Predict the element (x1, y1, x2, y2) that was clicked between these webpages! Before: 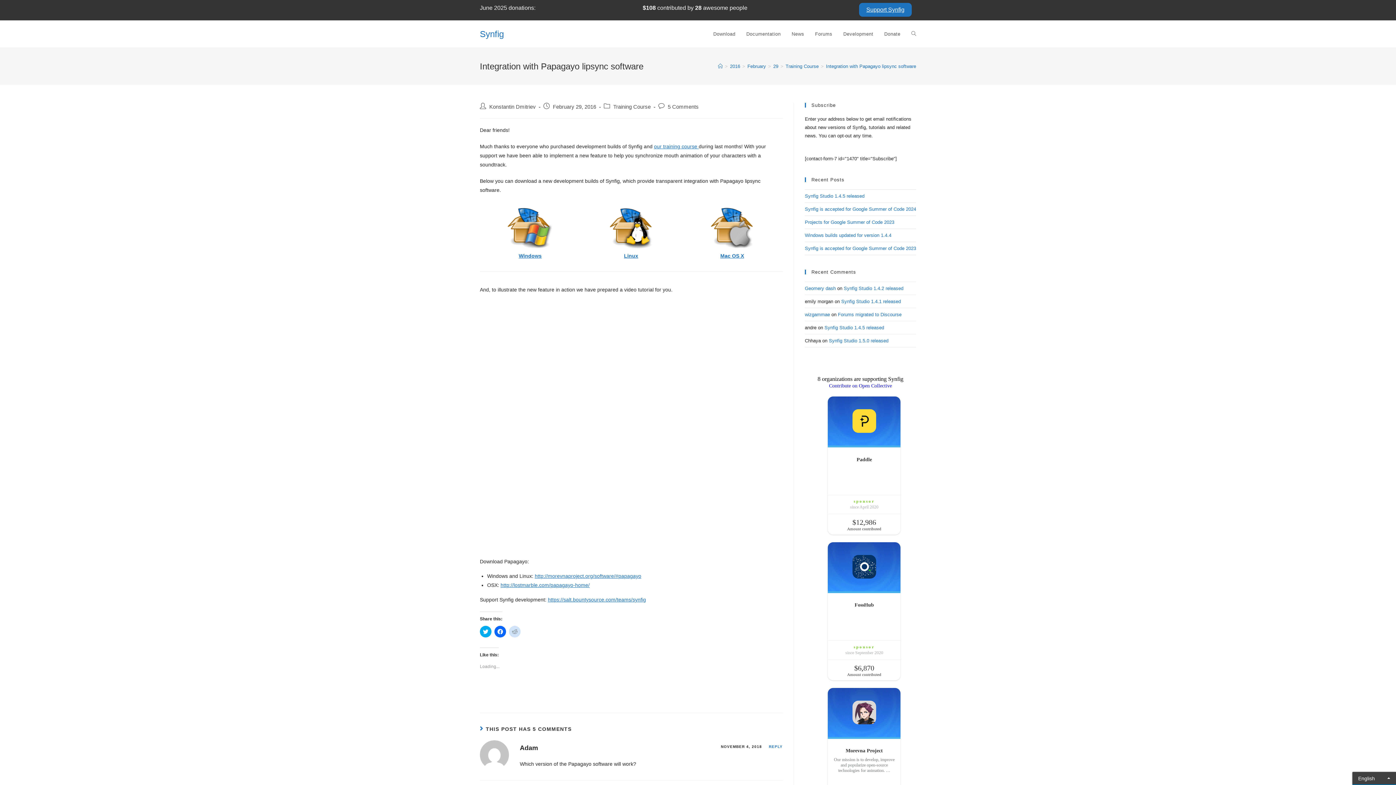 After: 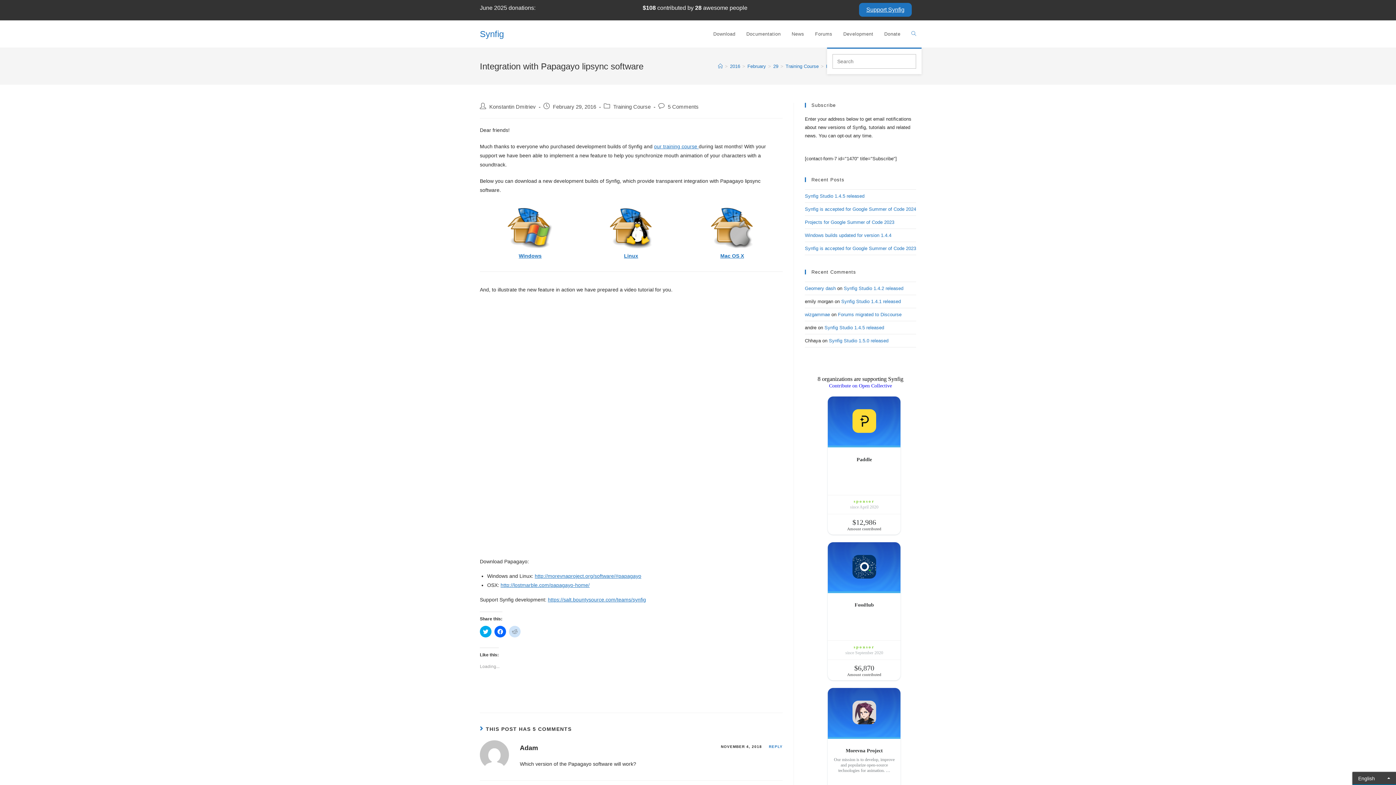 Action: bbox: (906, 20, 921, 47) label: Search website